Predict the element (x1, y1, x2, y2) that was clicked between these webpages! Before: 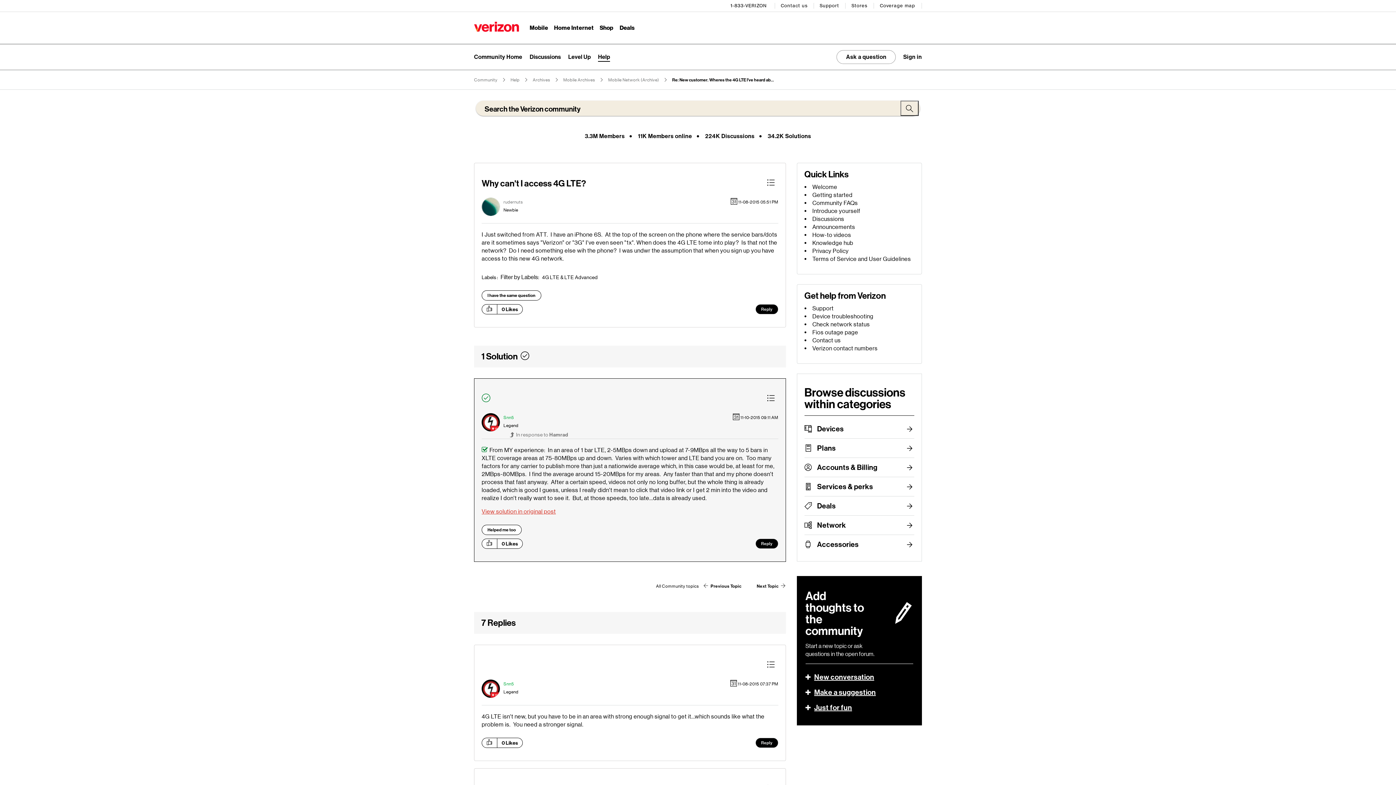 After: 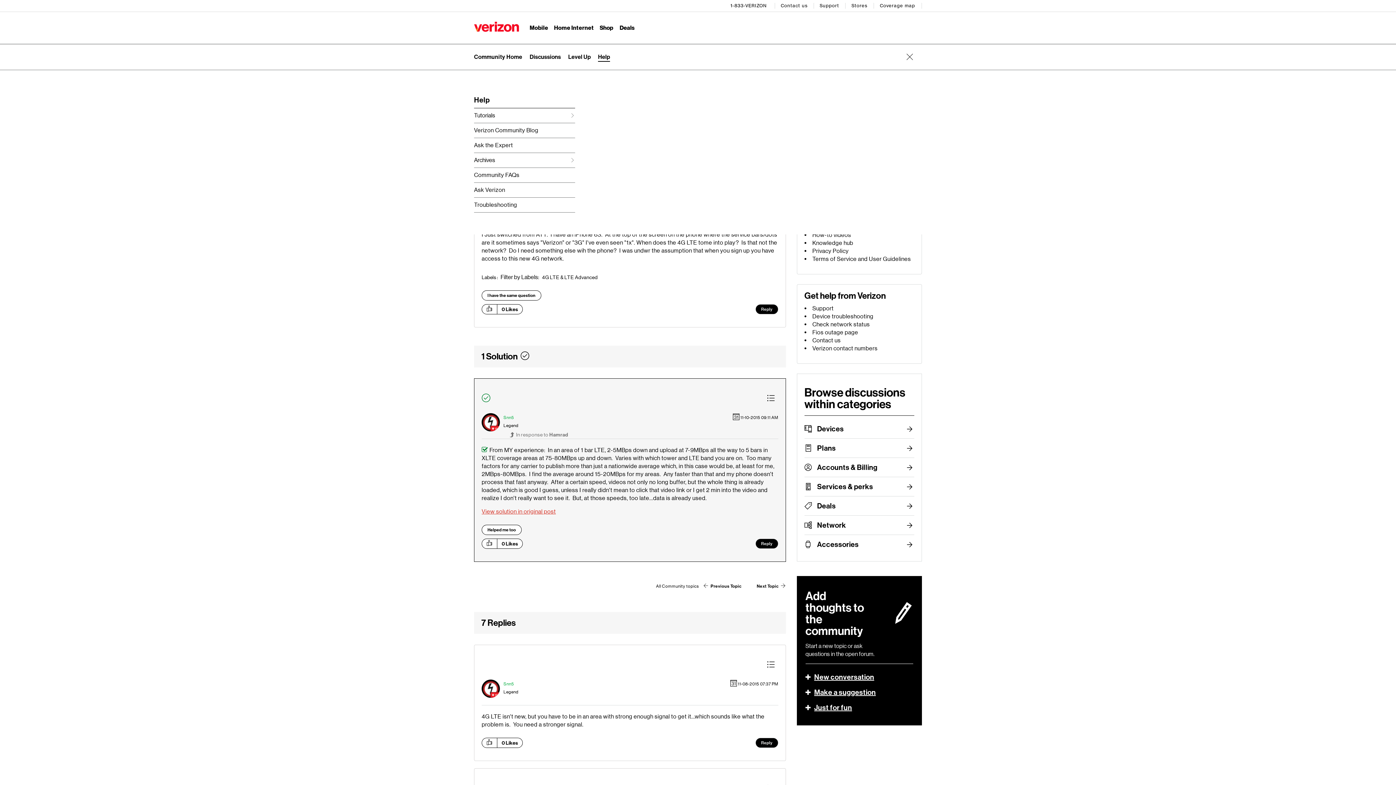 Action: label: Expand submenu: Help bbox: (598, 53, 610, 60)